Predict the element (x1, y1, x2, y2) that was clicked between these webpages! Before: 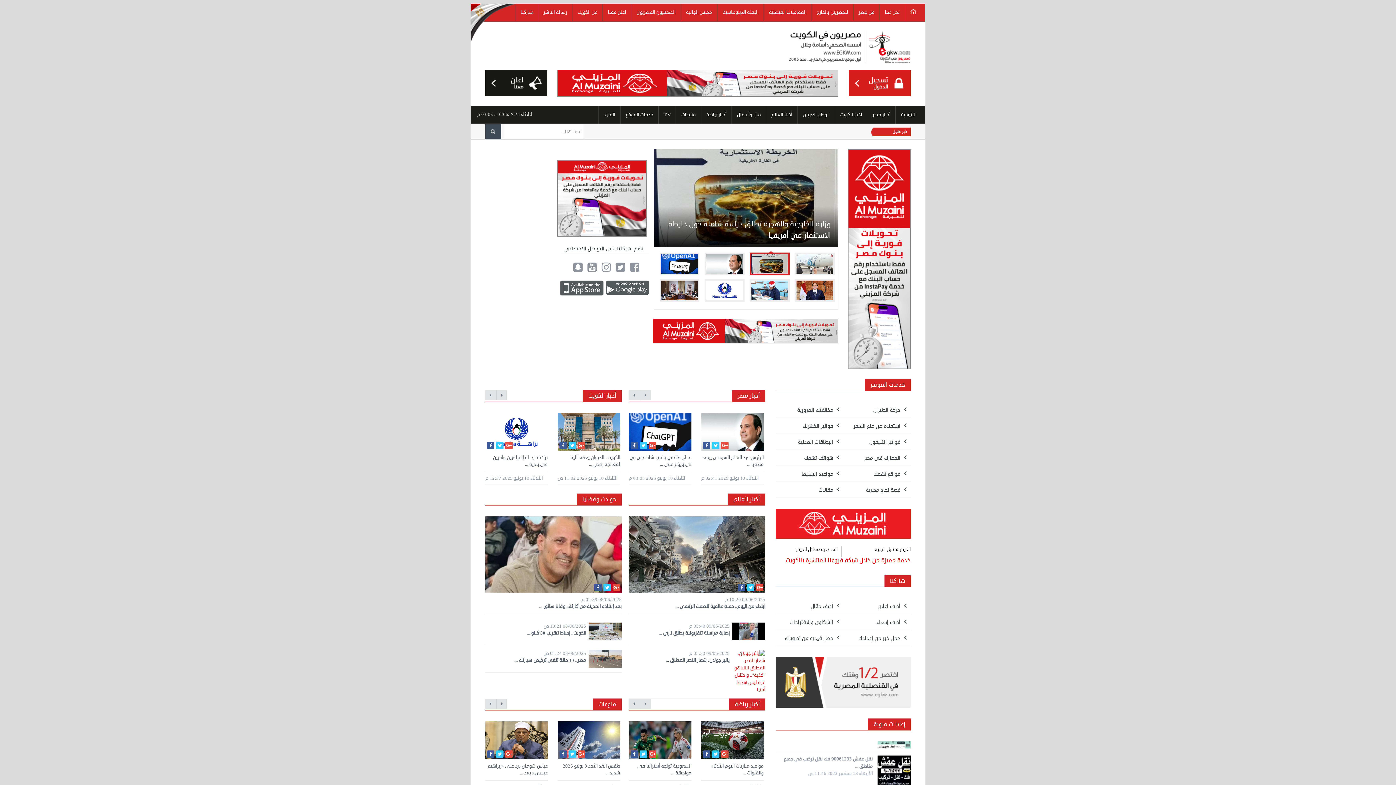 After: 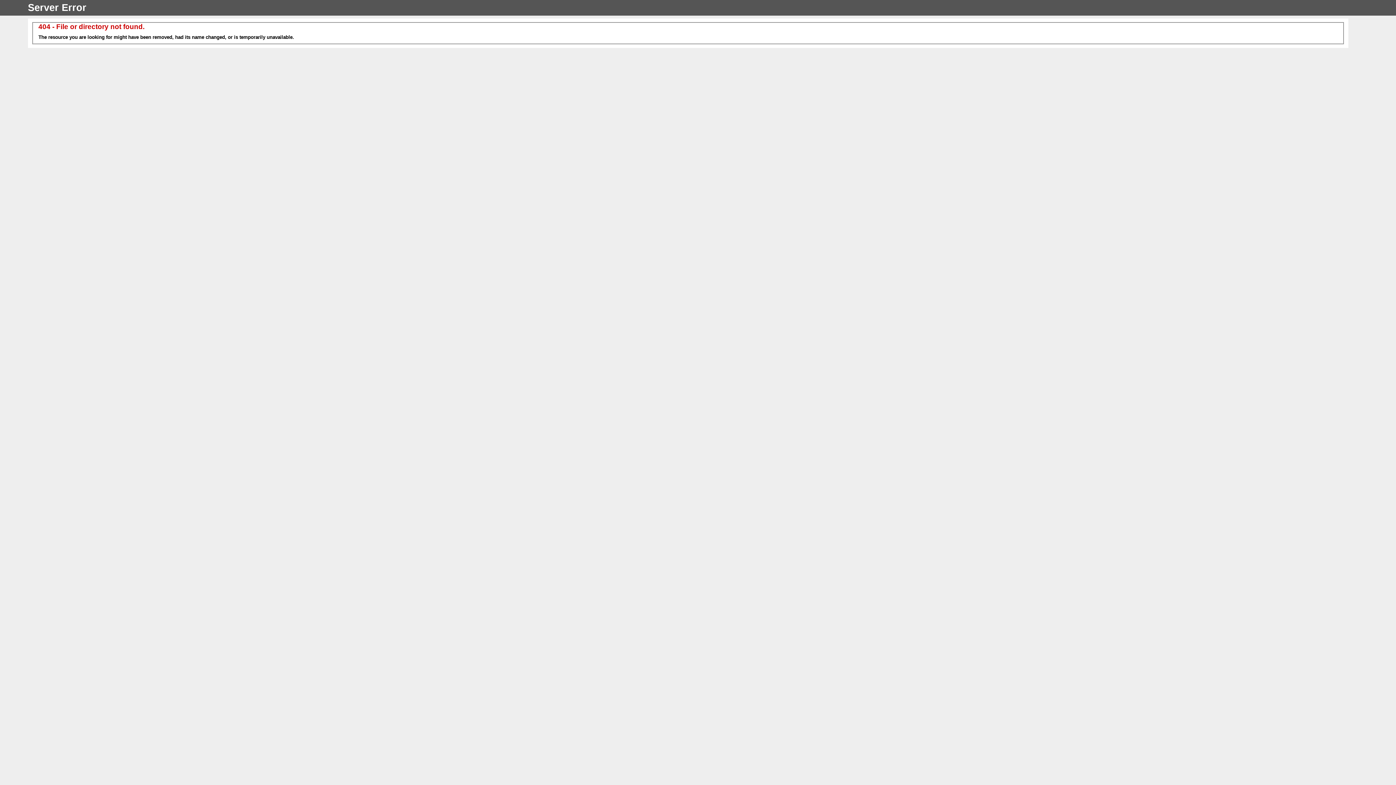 Action: label: مخالفتك المرورية bbox: (797, 406, 839, 413)